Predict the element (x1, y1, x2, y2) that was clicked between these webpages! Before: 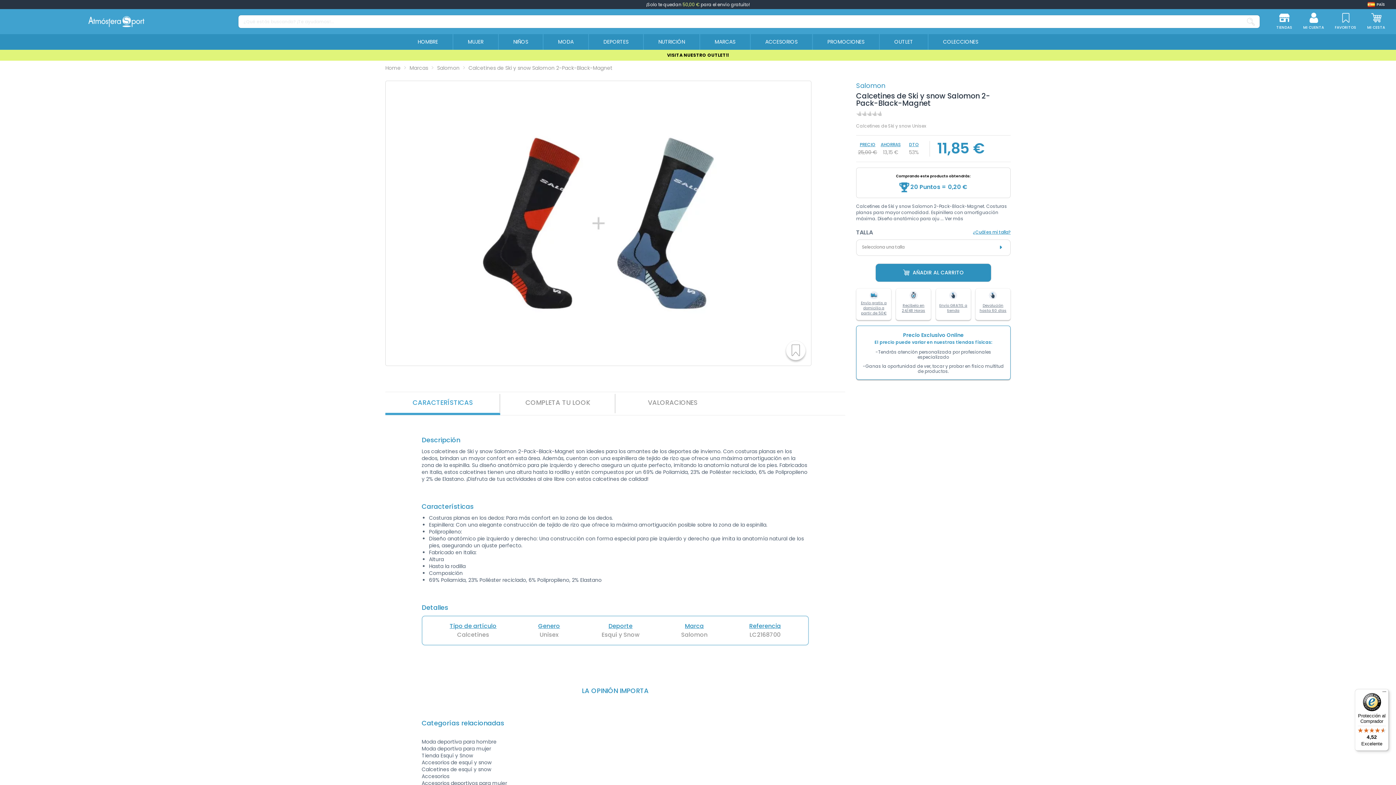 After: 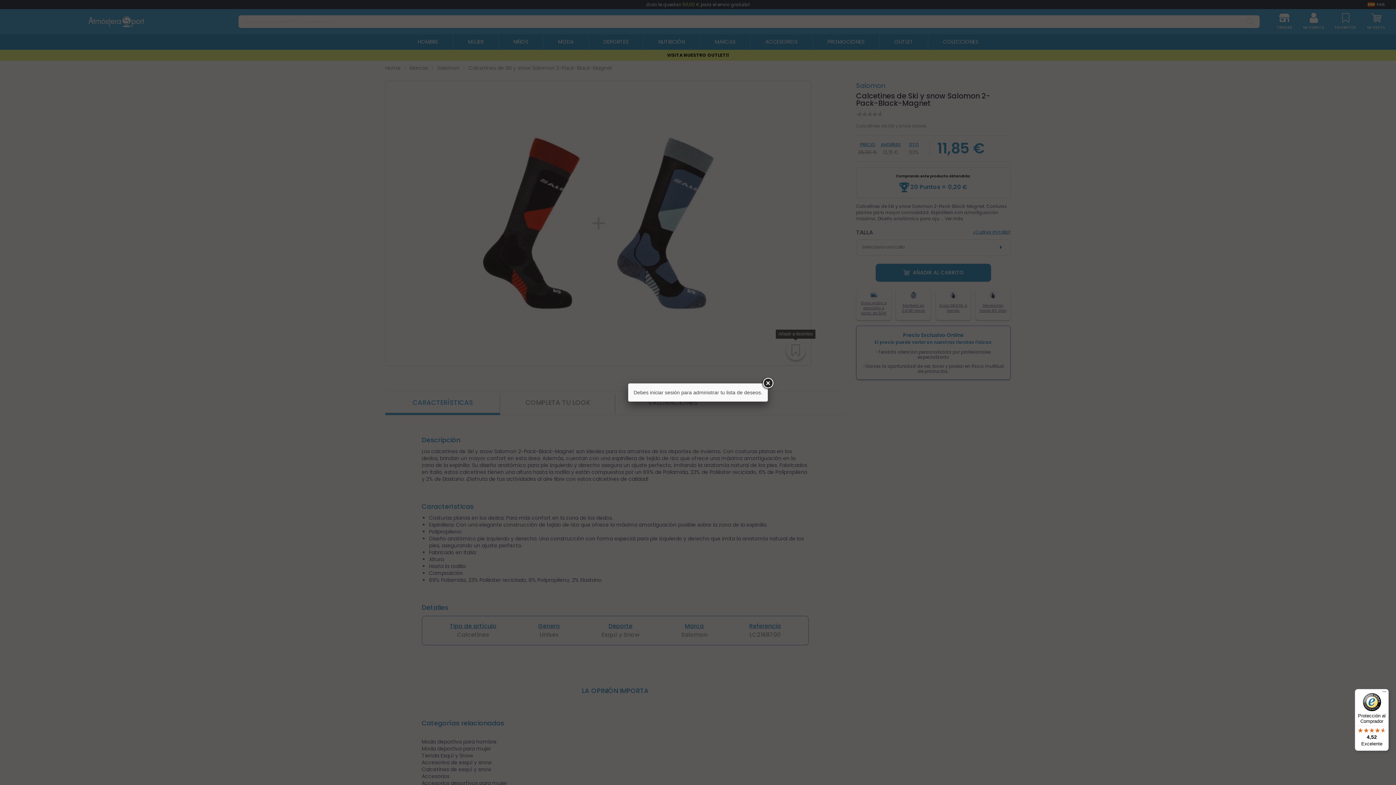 Action: bbox: (786, 340, 805, 360)